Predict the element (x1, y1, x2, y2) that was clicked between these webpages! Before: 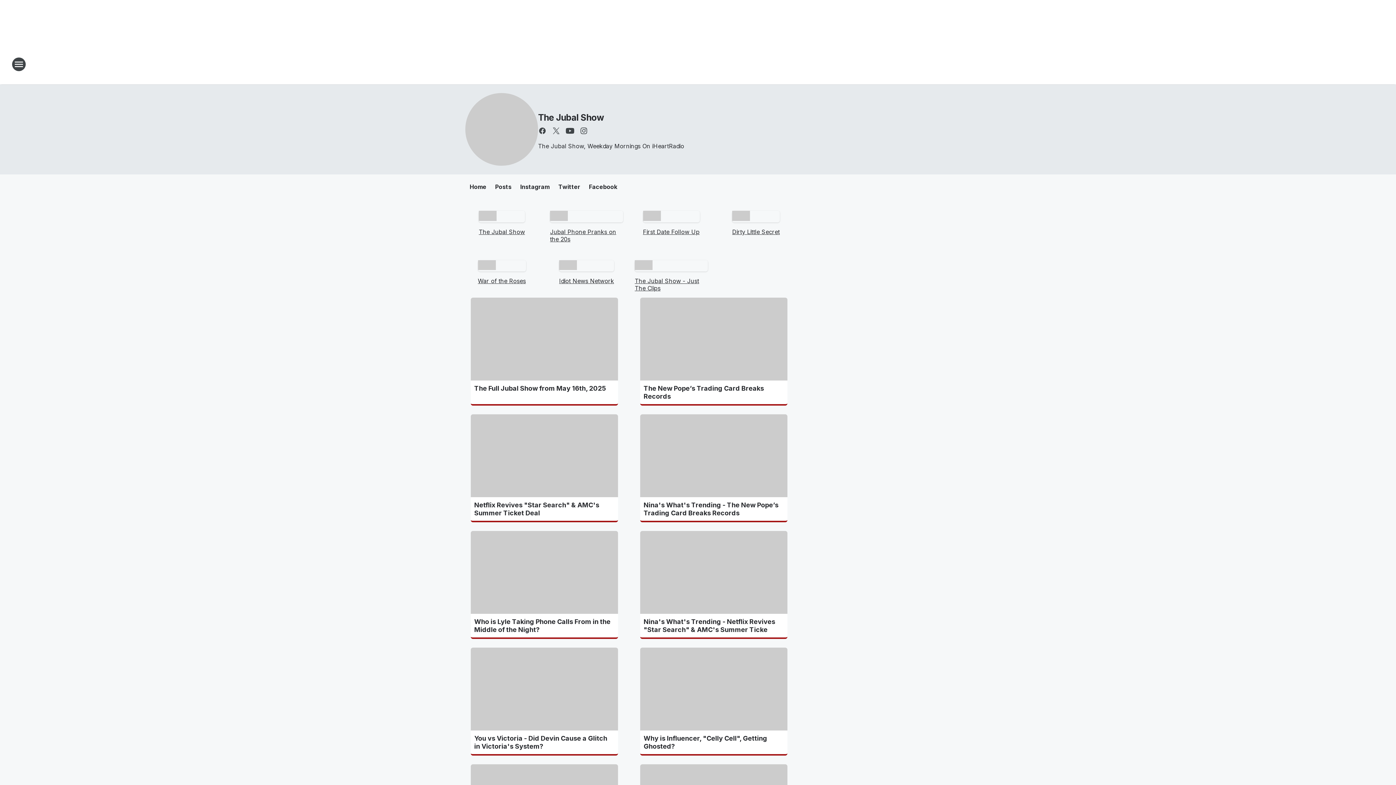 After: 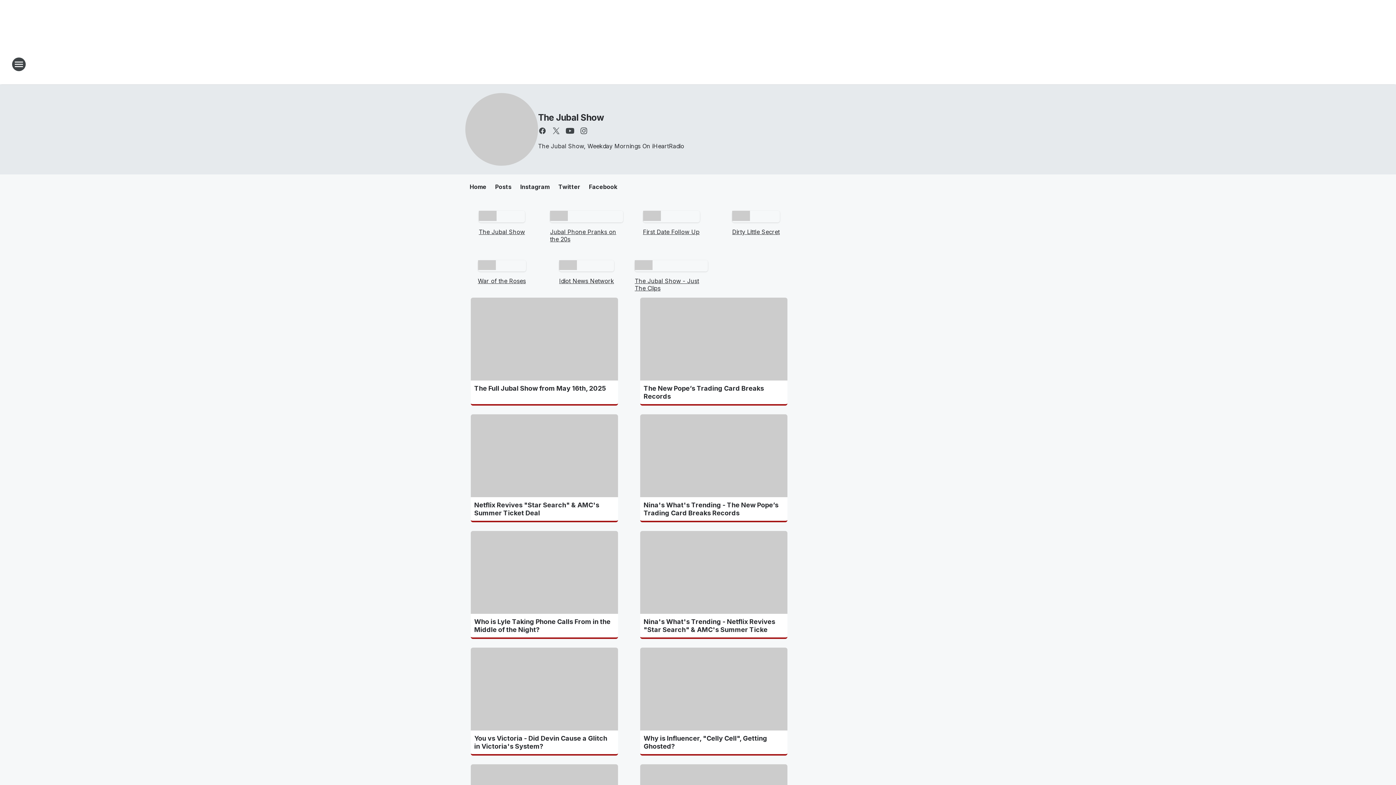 Action: bbox: (634, 260, 708, 292) label: The Jubal Show - Just The Clips